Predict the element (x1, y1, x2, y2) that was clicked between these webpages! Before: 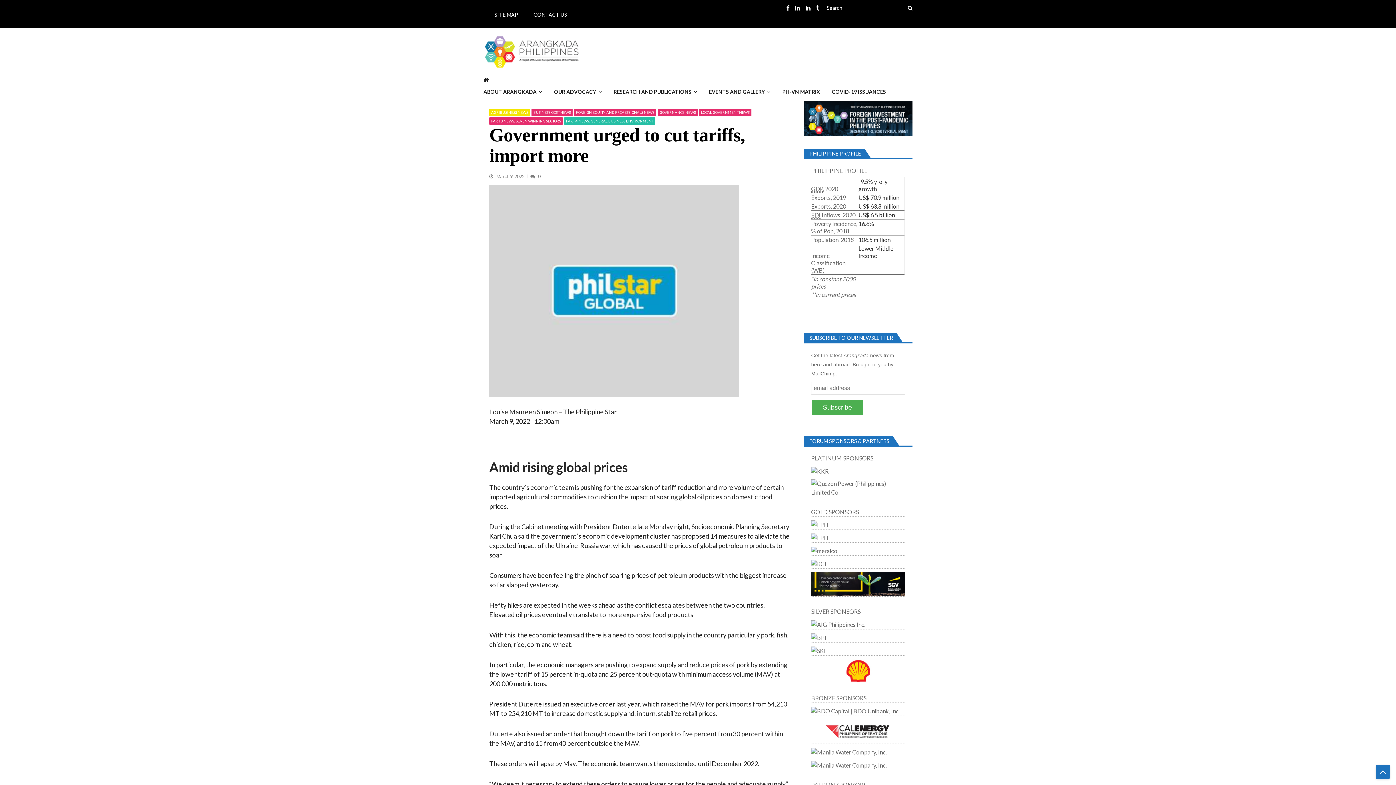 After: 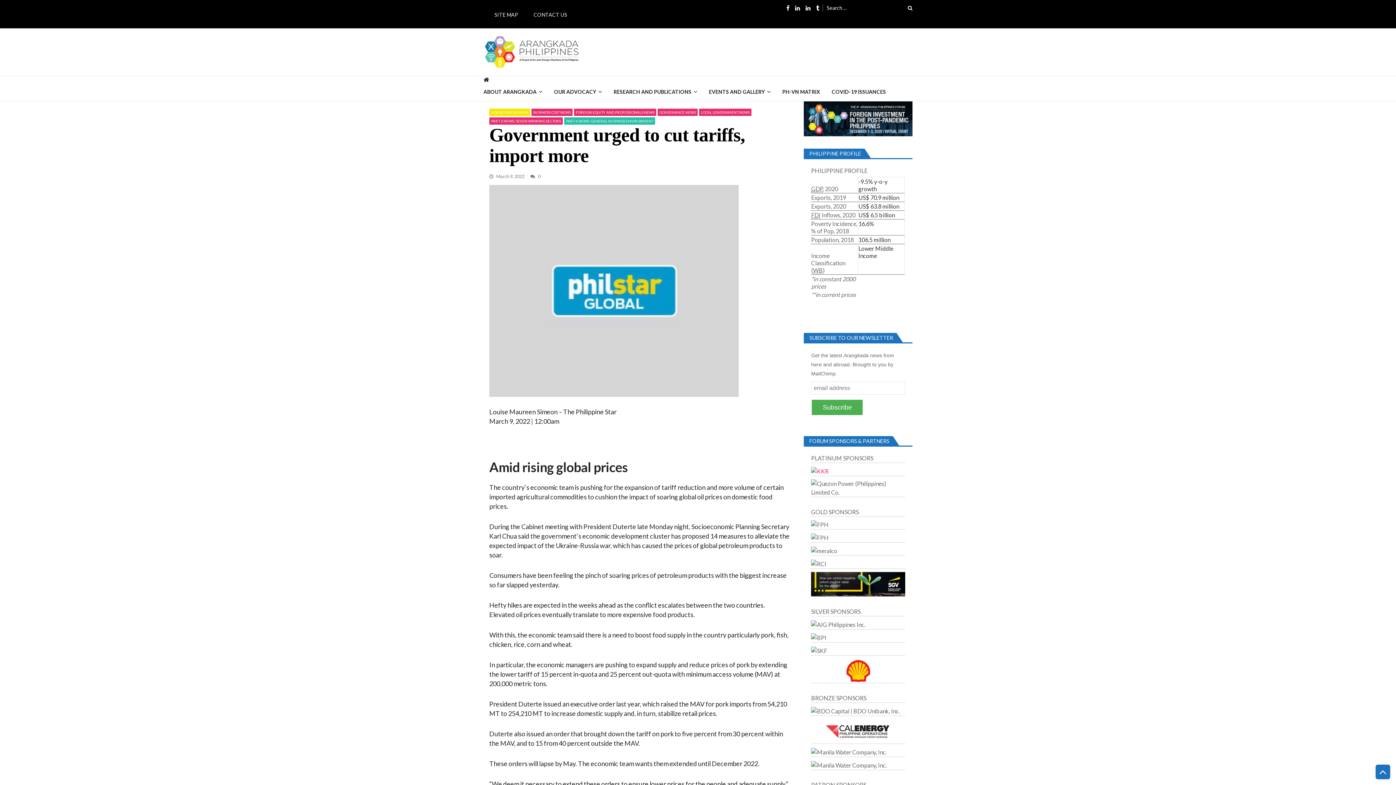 Action: bbox: (811, 466, 828, 475)